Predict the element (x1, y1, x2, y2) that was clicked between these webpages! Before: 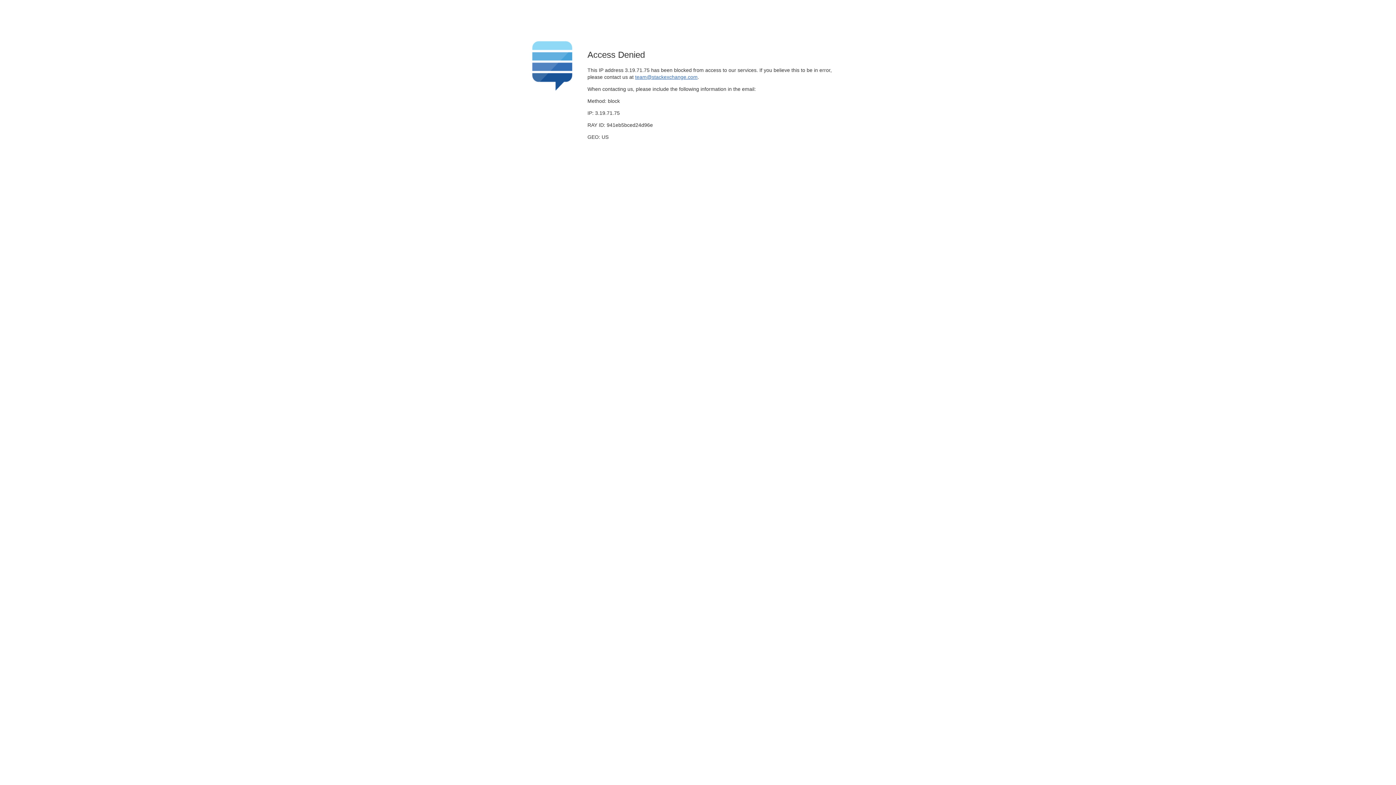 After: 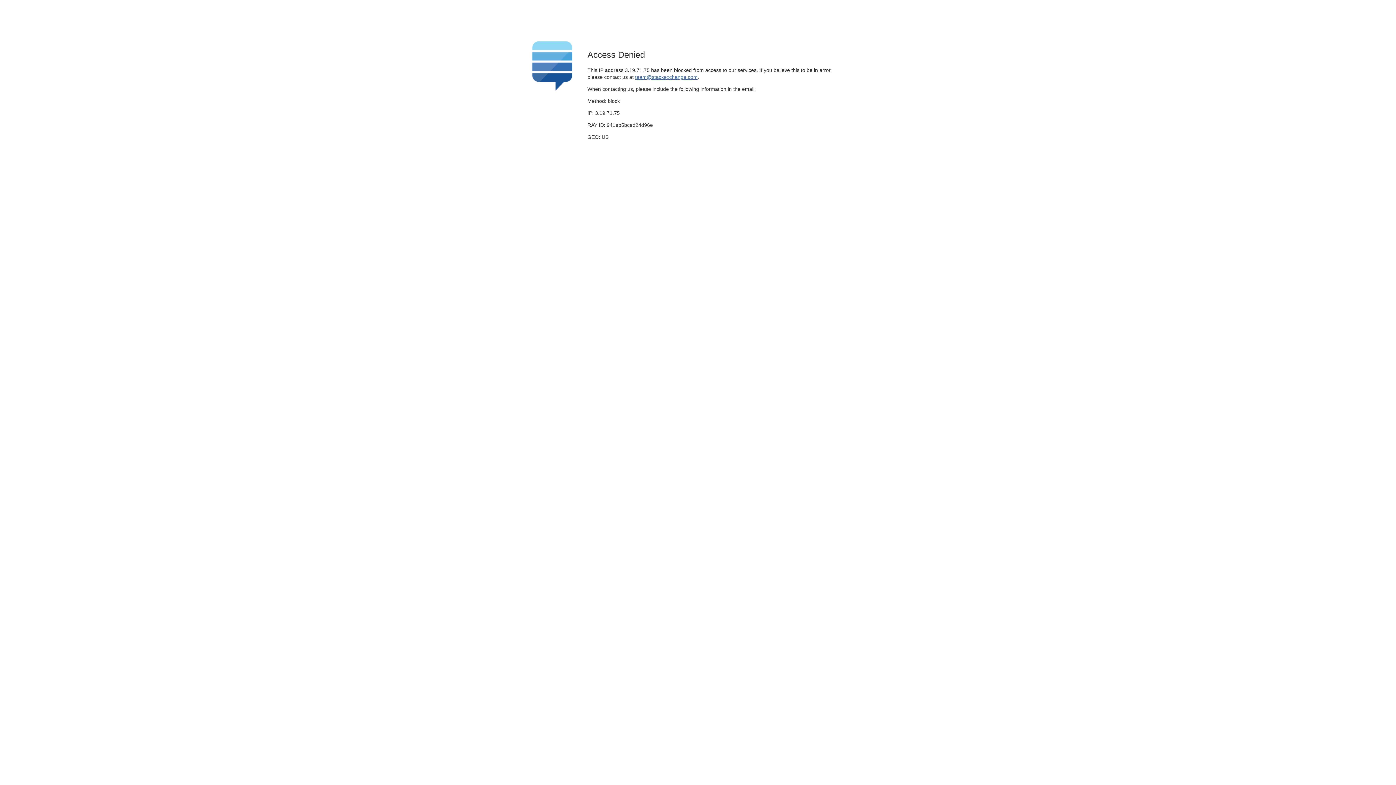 Action: label: team@stackexchange.com bbox: (635, 74, 697, 79)